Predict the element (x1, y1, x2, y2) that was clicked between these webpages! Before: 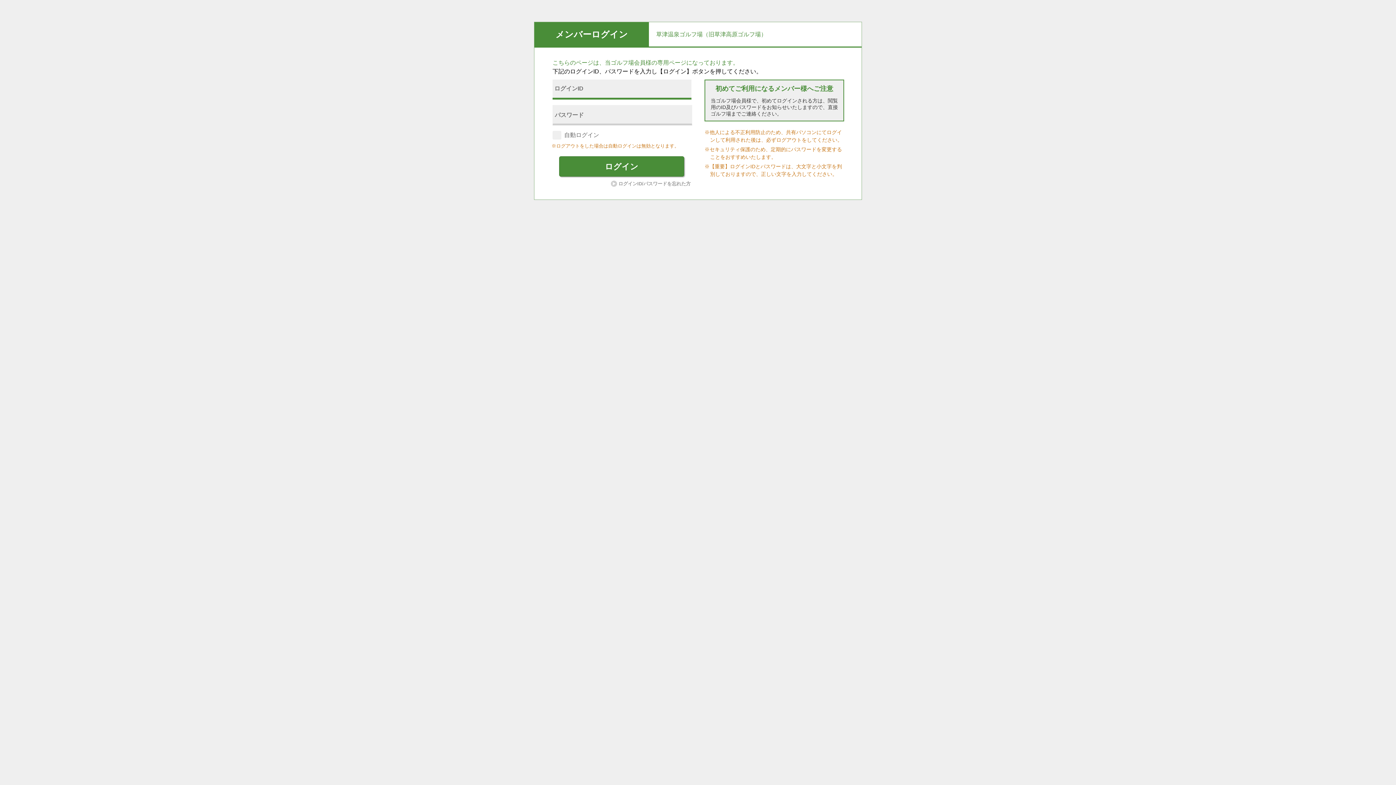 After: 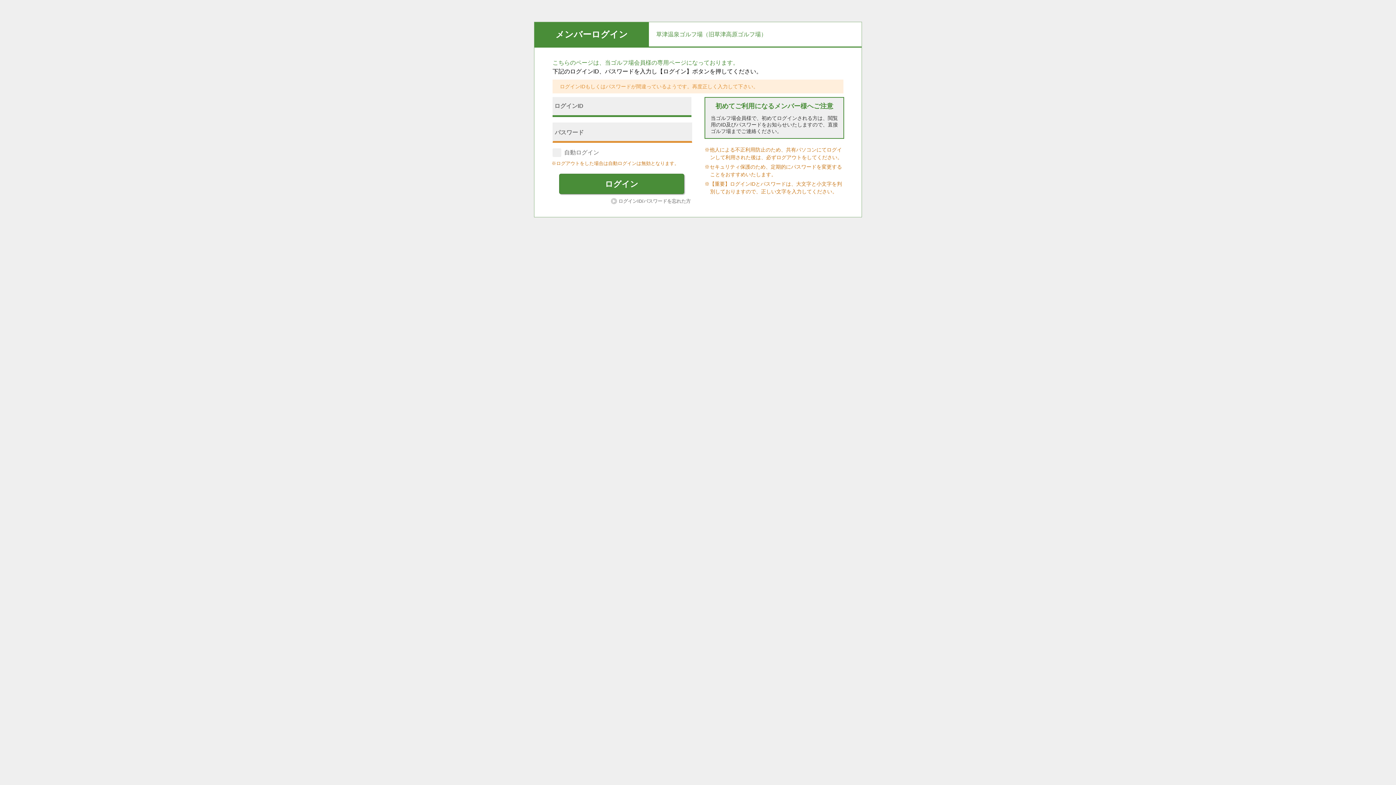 Action: label: ログイン bbox: (559, 156, 684, 176)